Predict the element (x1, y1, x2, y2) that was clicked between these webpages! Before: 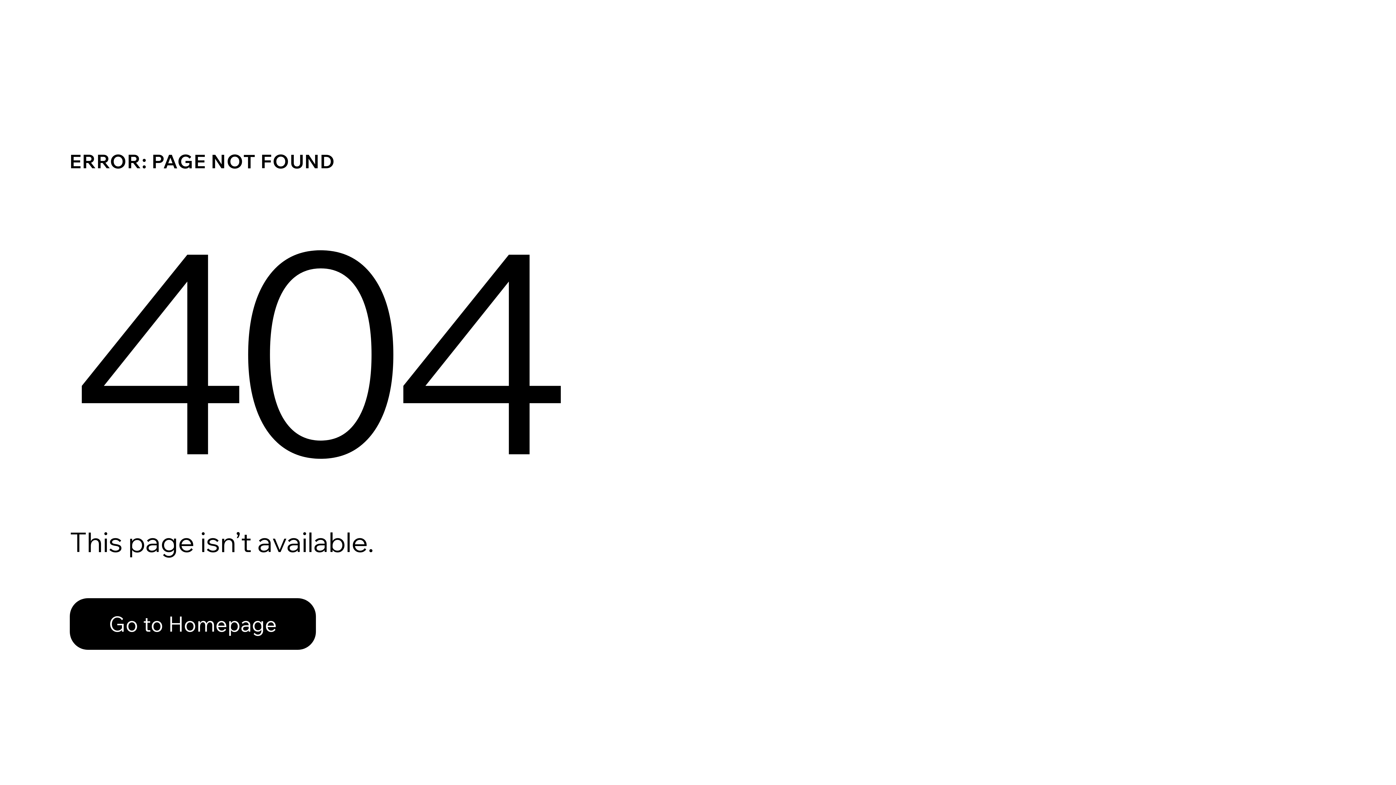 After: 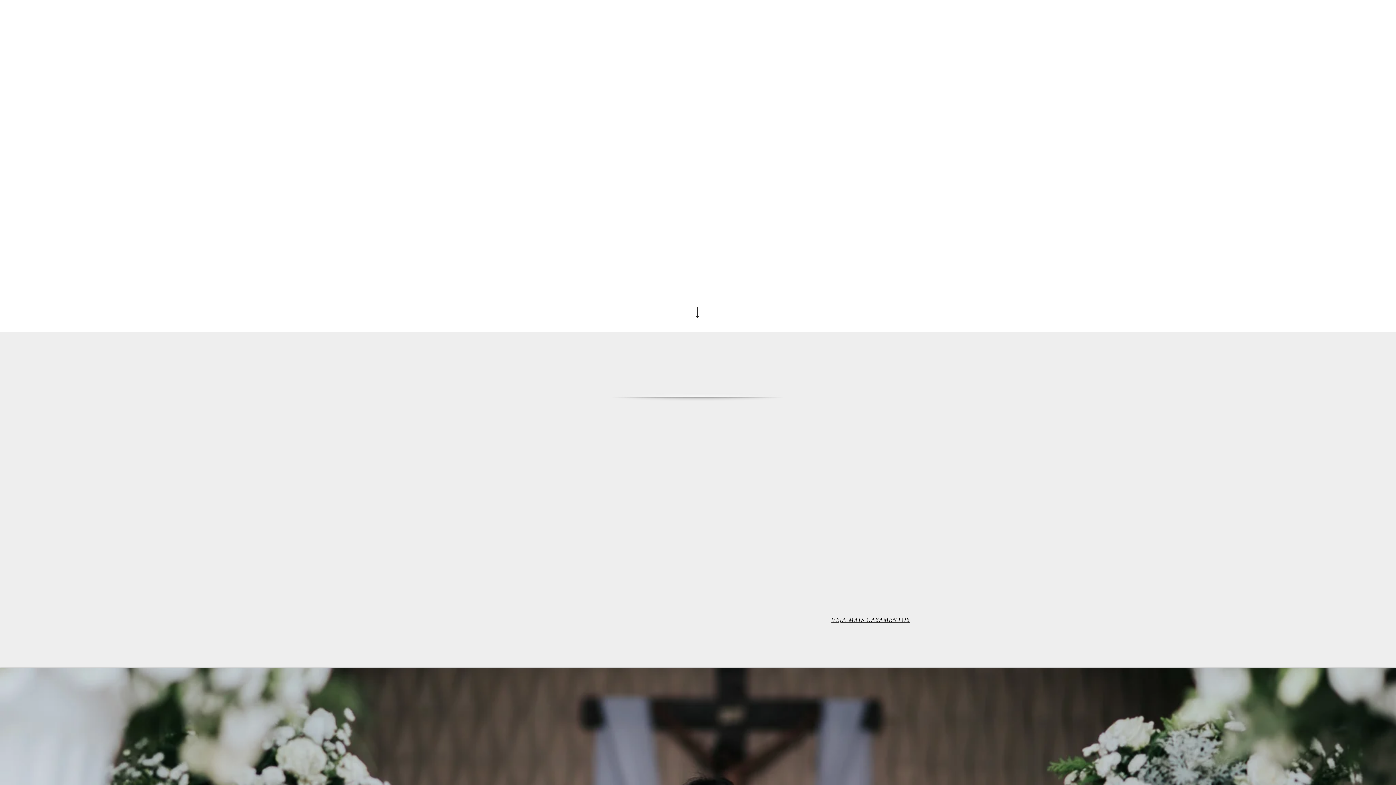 Action: bbox: (69, 598, 316, 650) label: Go to Homepage